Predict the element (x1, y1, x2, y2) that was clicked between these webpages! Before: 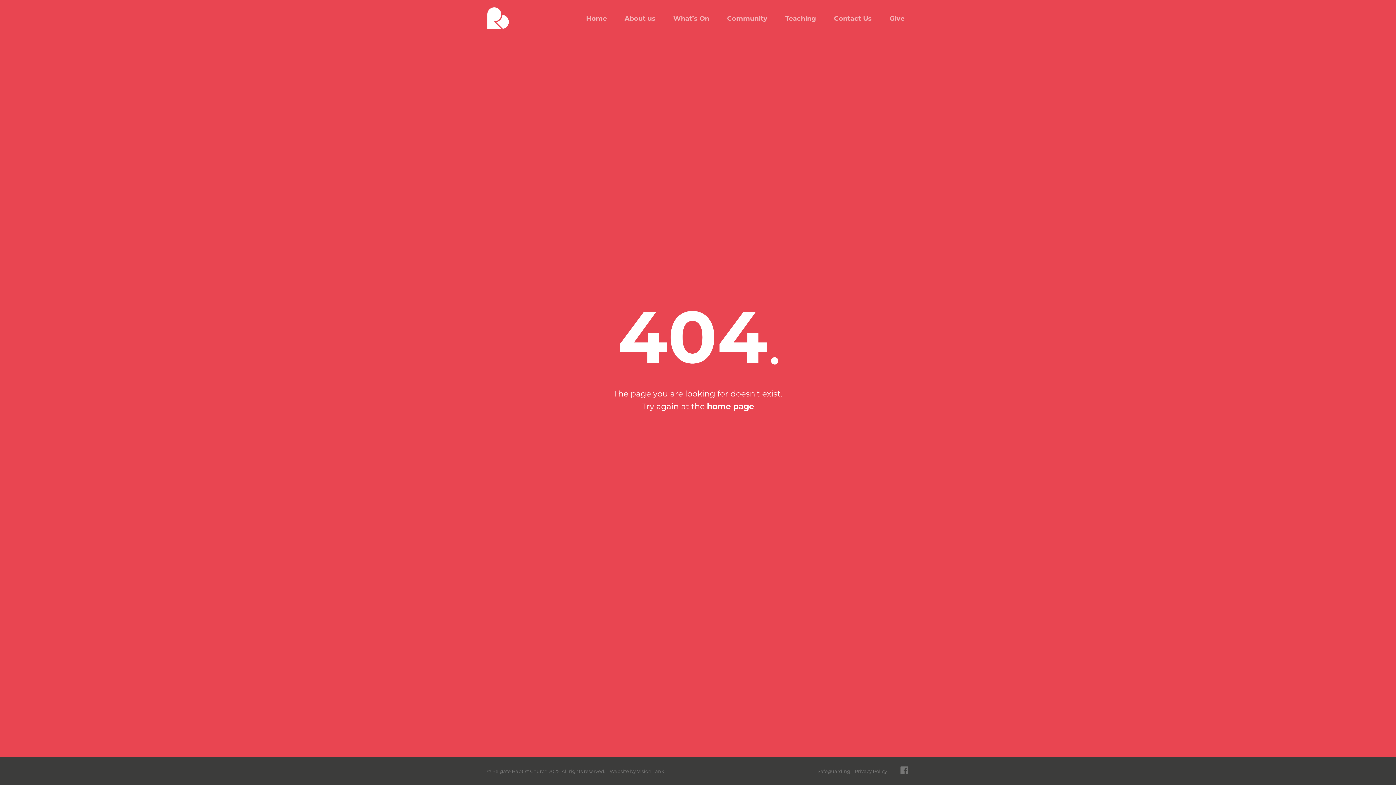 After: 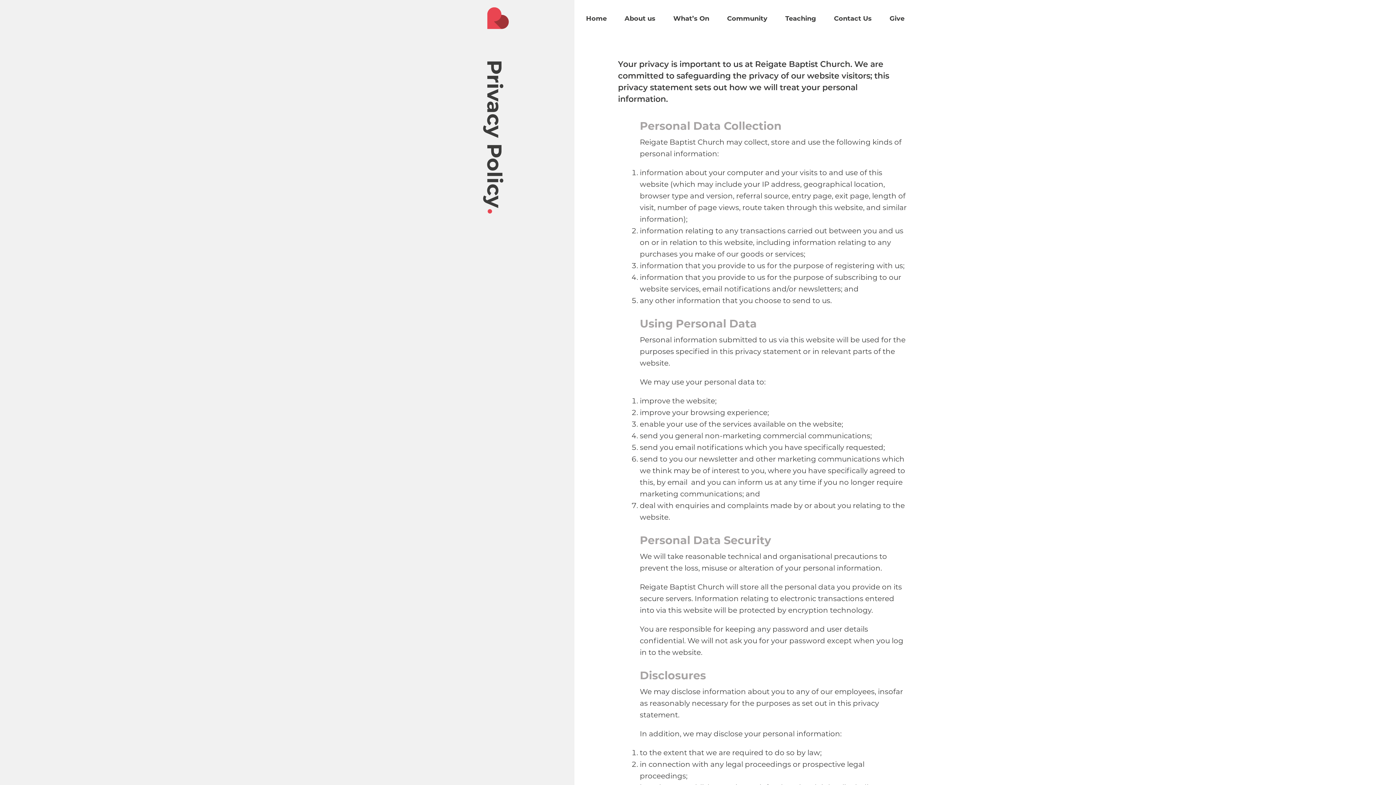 Action: label: Privacy Policy bbox: (854, 765, 887, 777)